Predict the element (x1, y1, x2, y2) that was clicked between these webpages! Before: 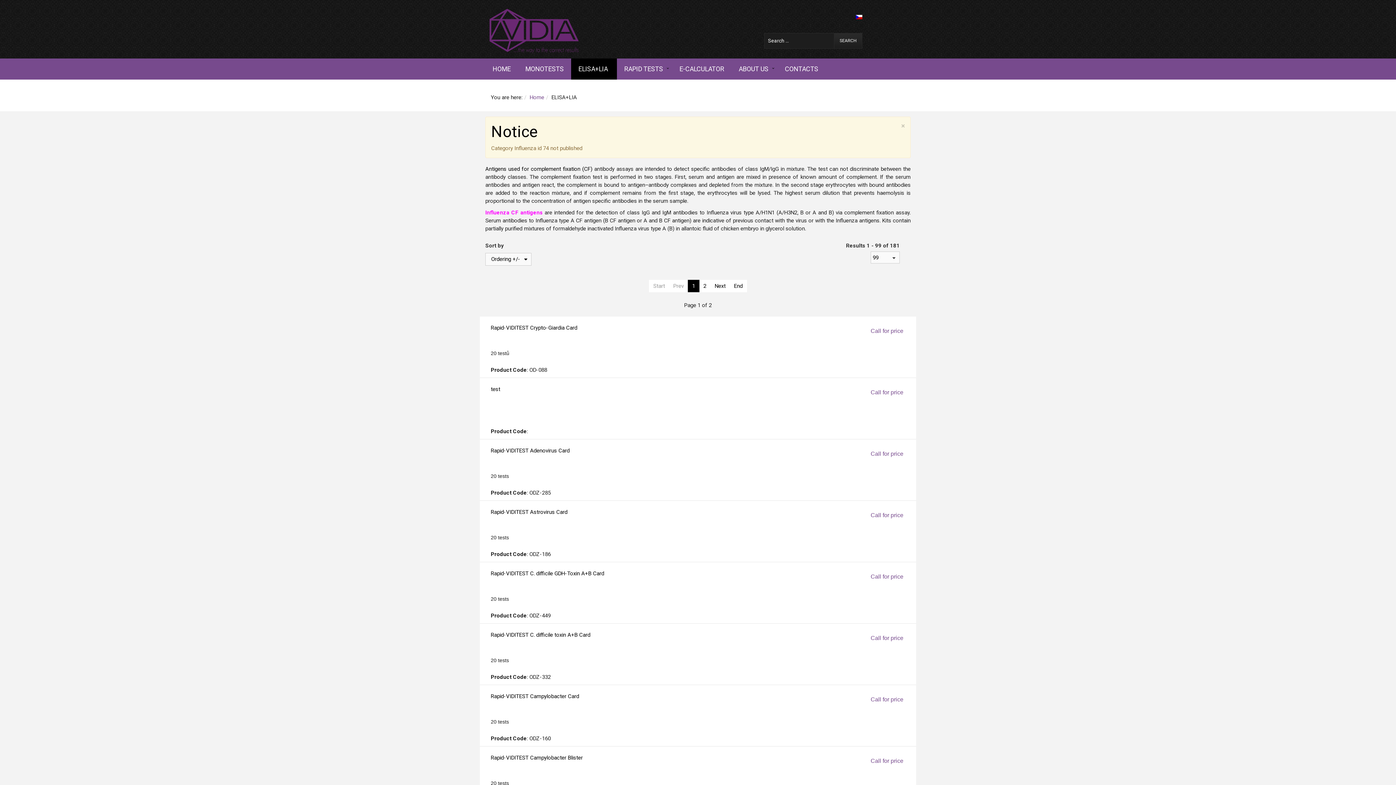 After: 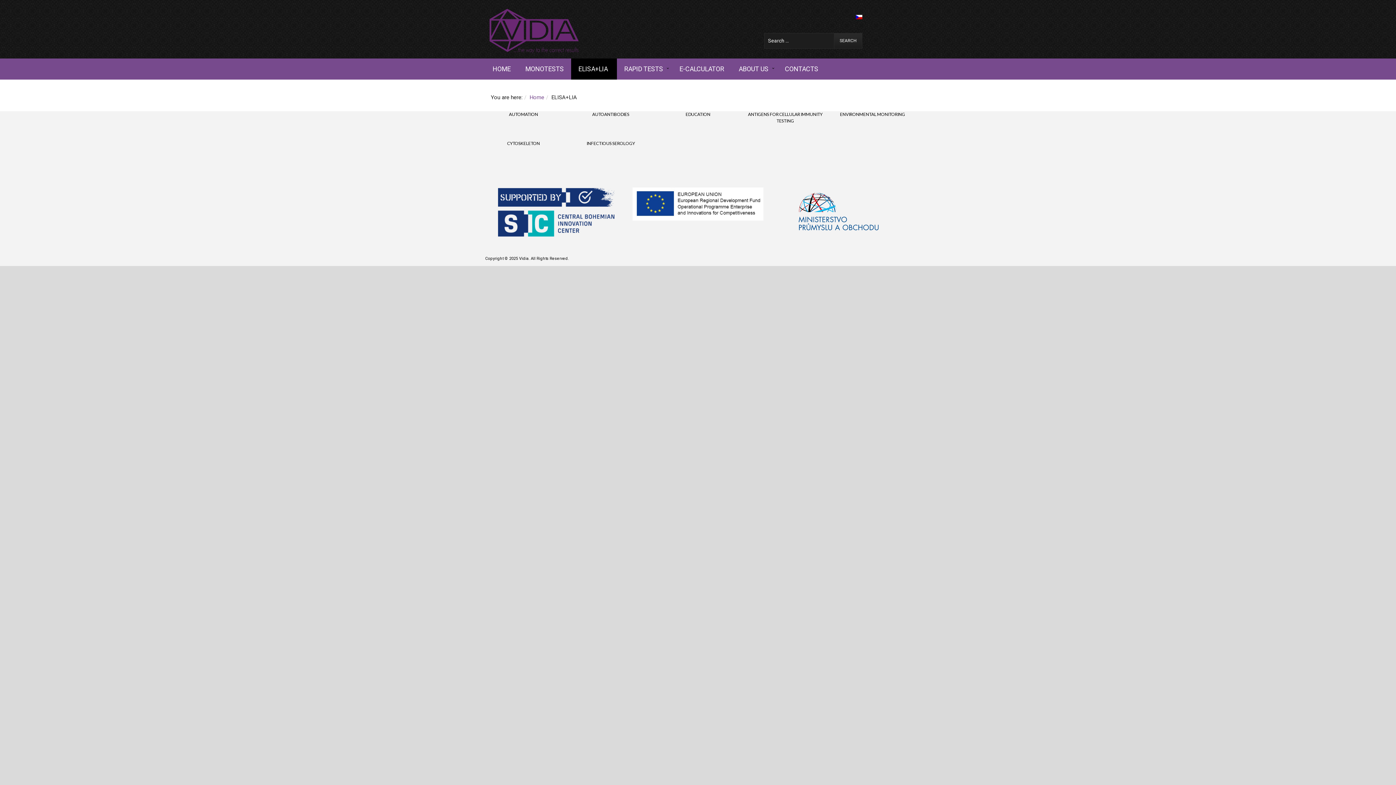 Action: label: End bbox: (729, 279, 747, 292)